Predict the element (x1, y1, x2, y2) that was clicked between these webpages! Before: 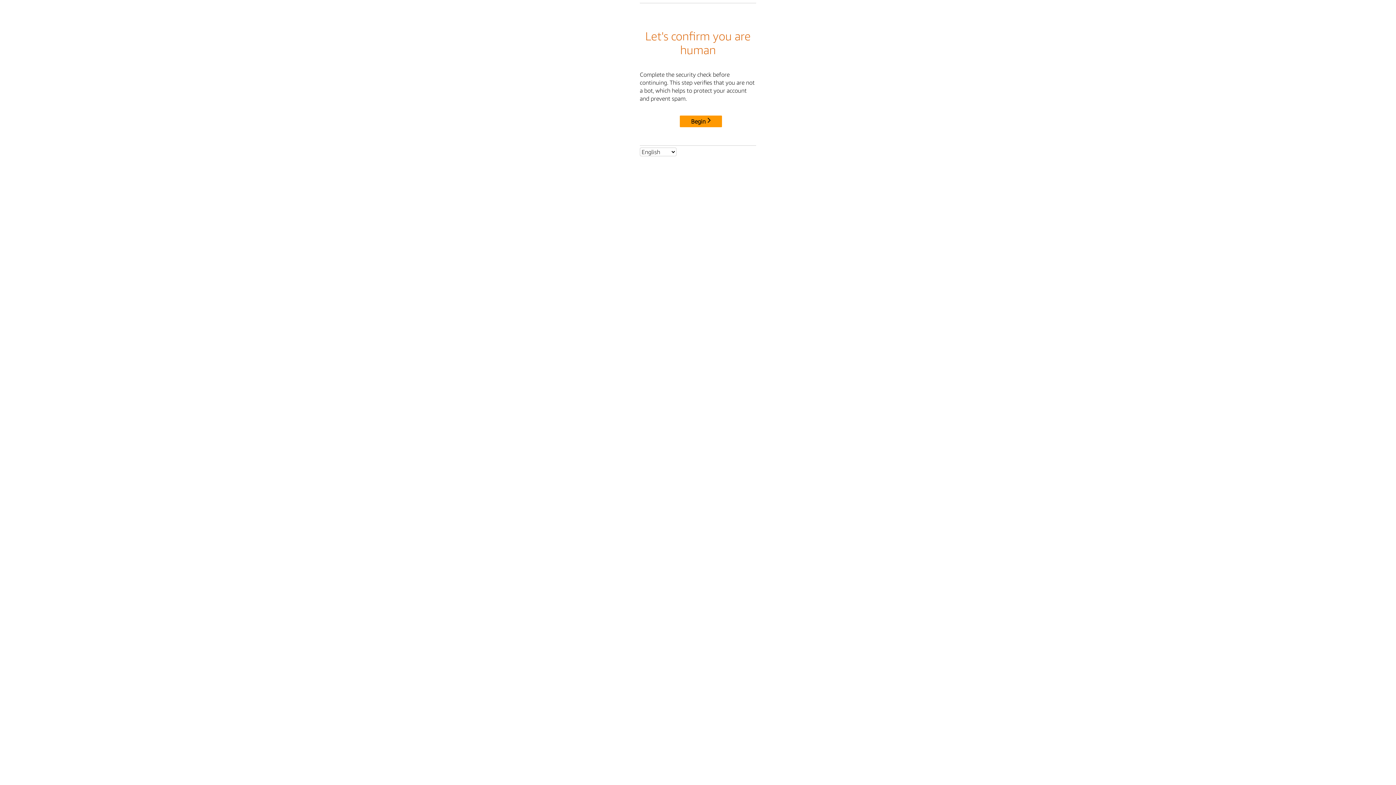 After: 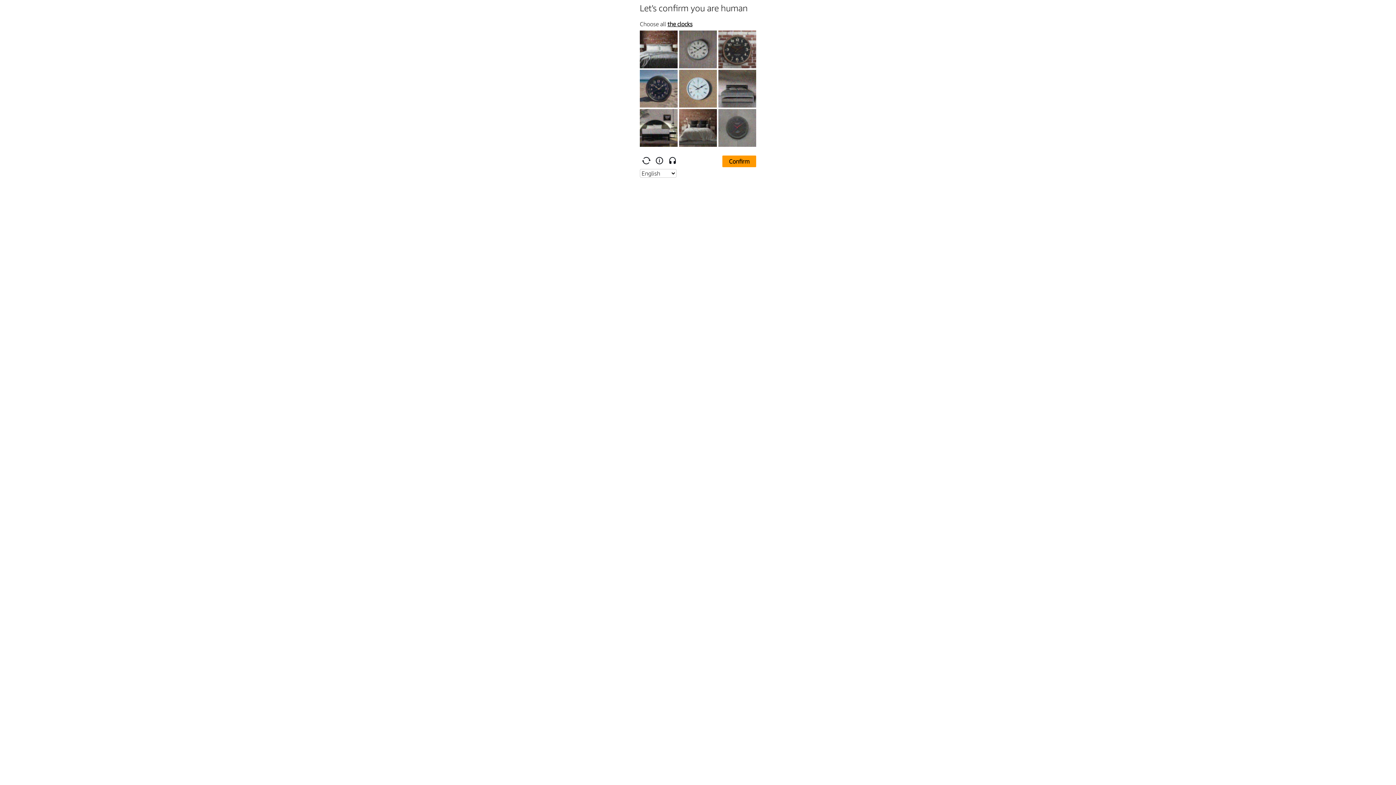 Action: label: Begin bbox: (680, 115, 722, 127)